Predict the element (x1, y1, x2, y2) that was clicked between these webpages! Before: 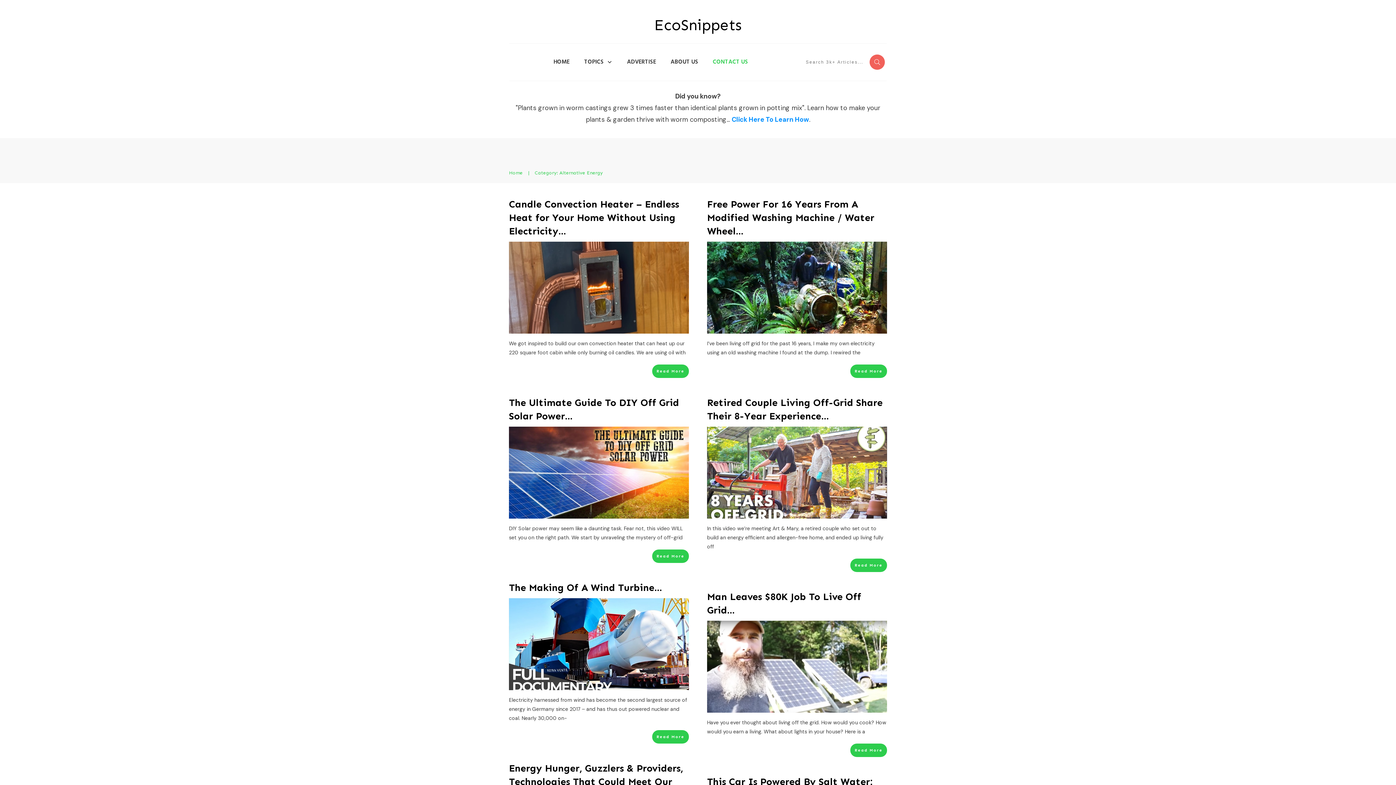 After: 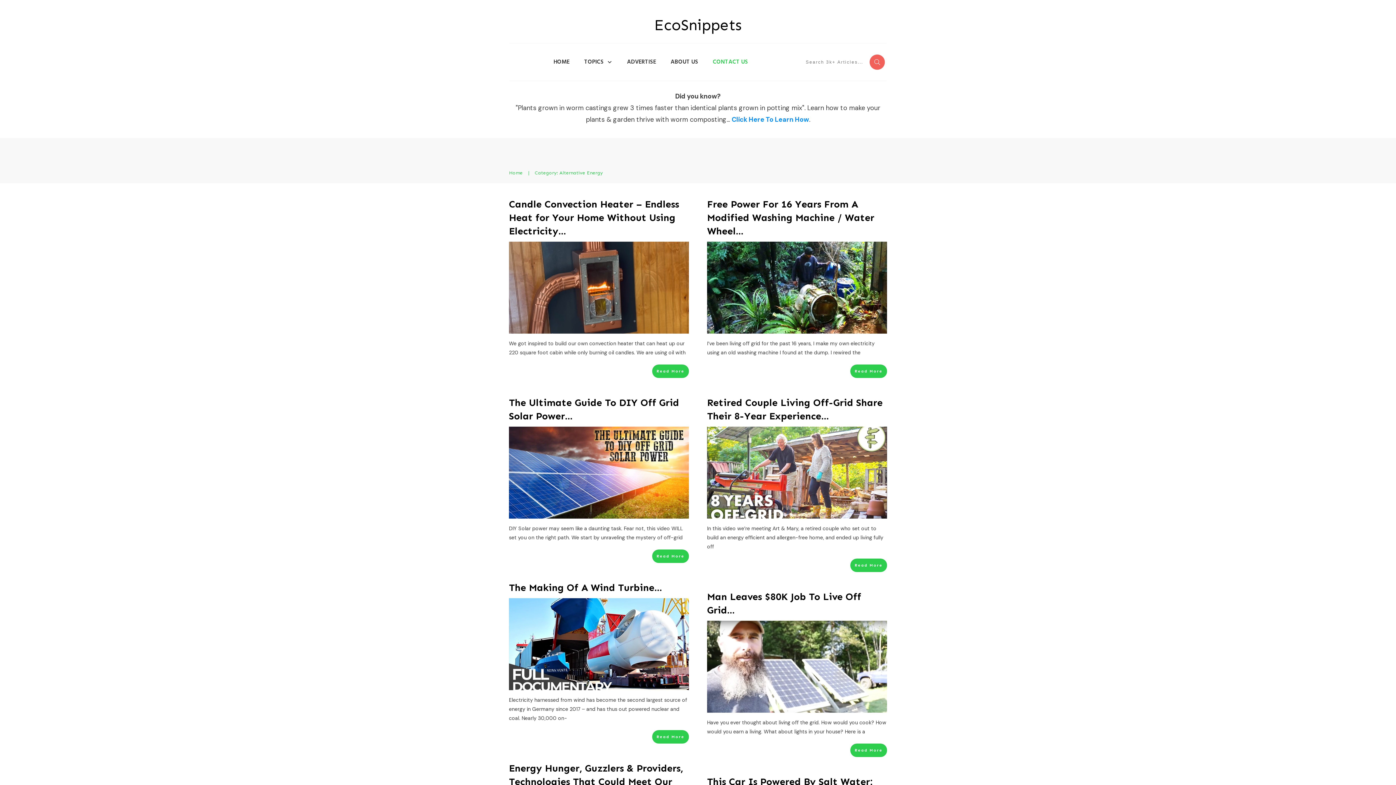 Action: bbox: (731, 115, 809, 124) label: Click Here To Learn How